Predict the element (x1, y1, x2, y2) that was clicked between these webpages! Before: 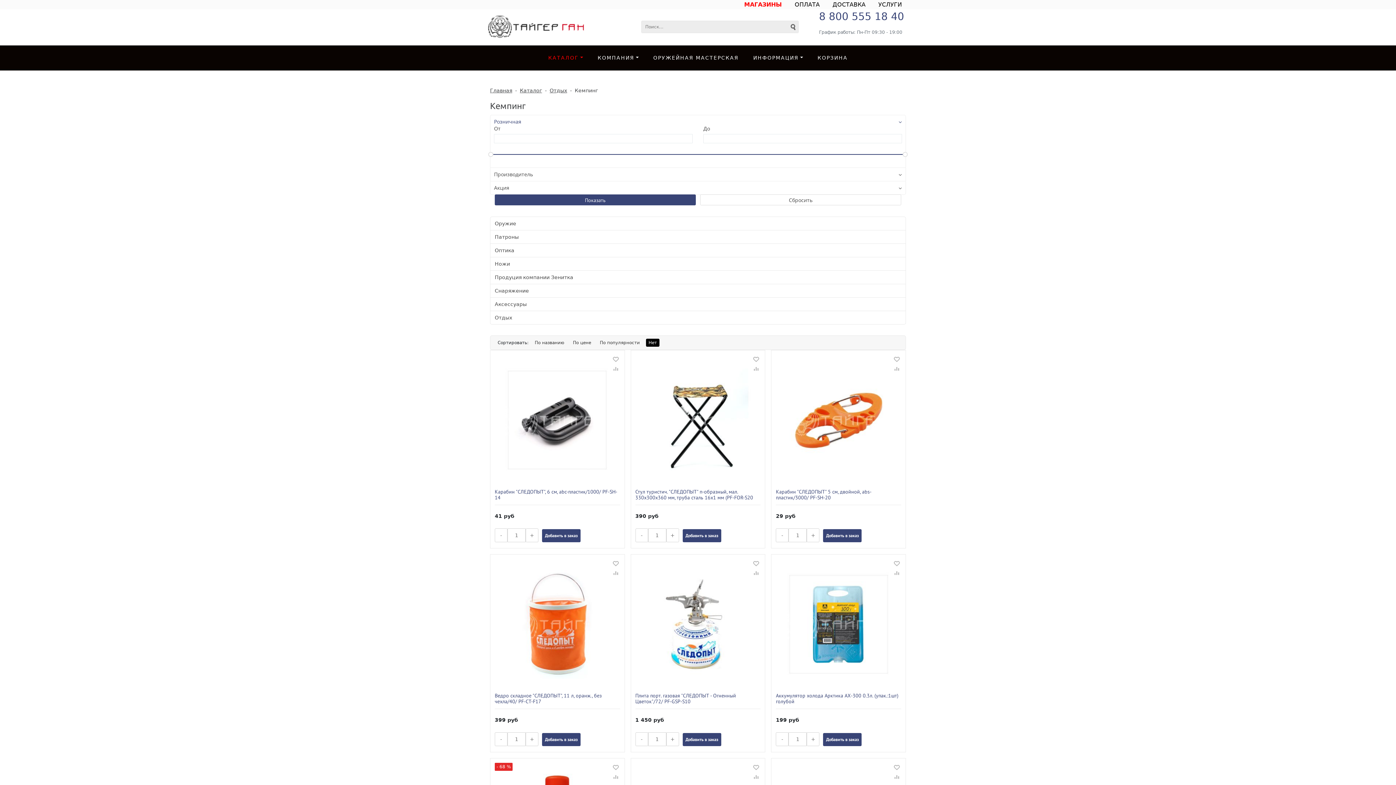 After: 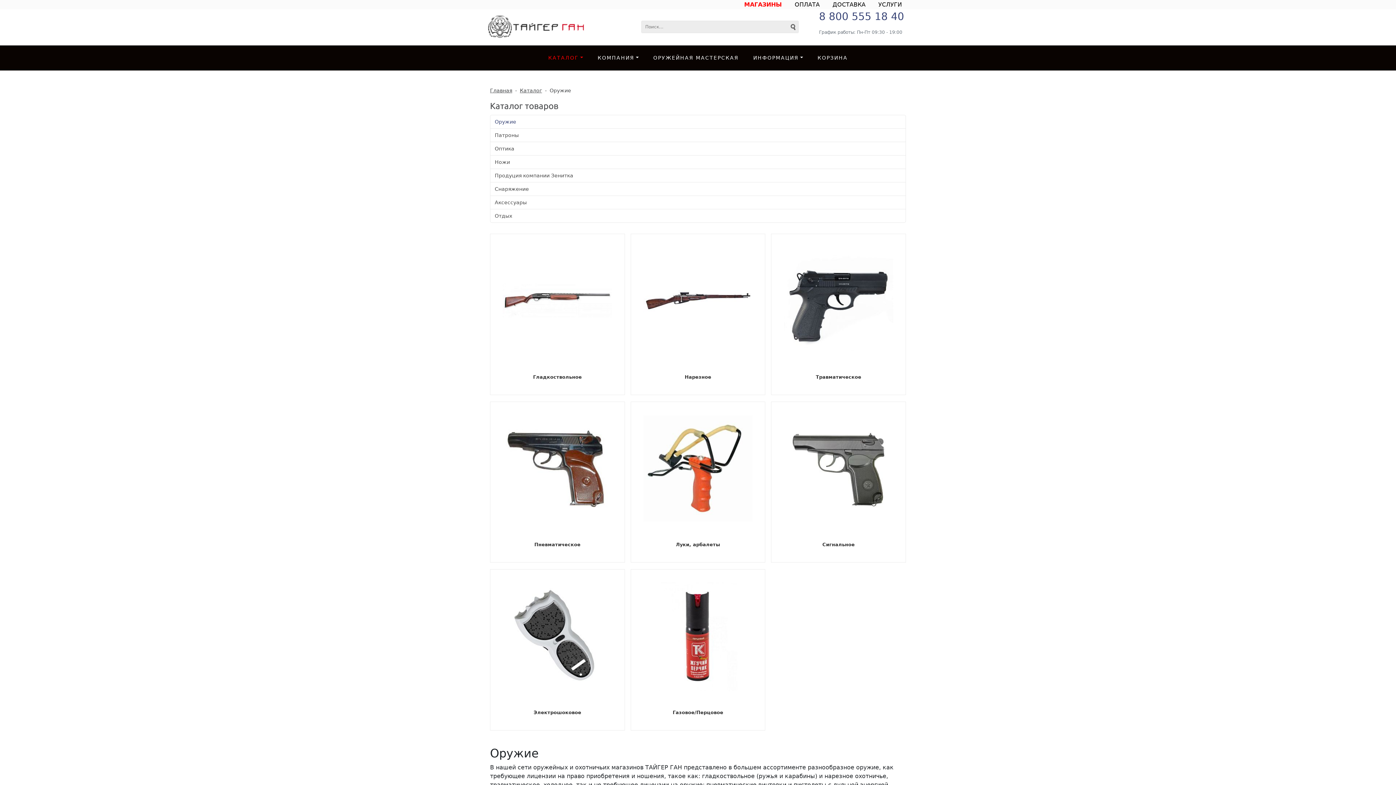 Action: bbox: (490, 217, 905, 230) label: Оружие